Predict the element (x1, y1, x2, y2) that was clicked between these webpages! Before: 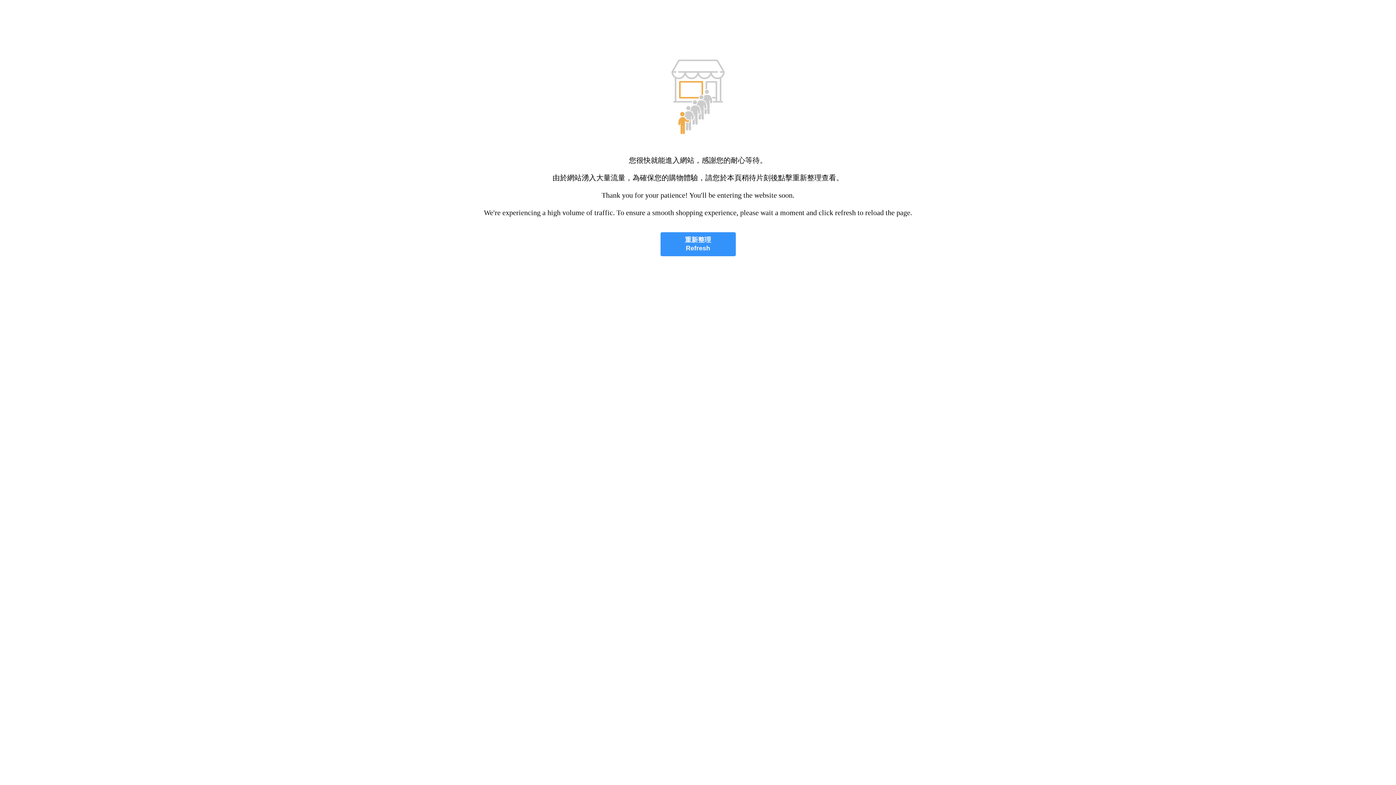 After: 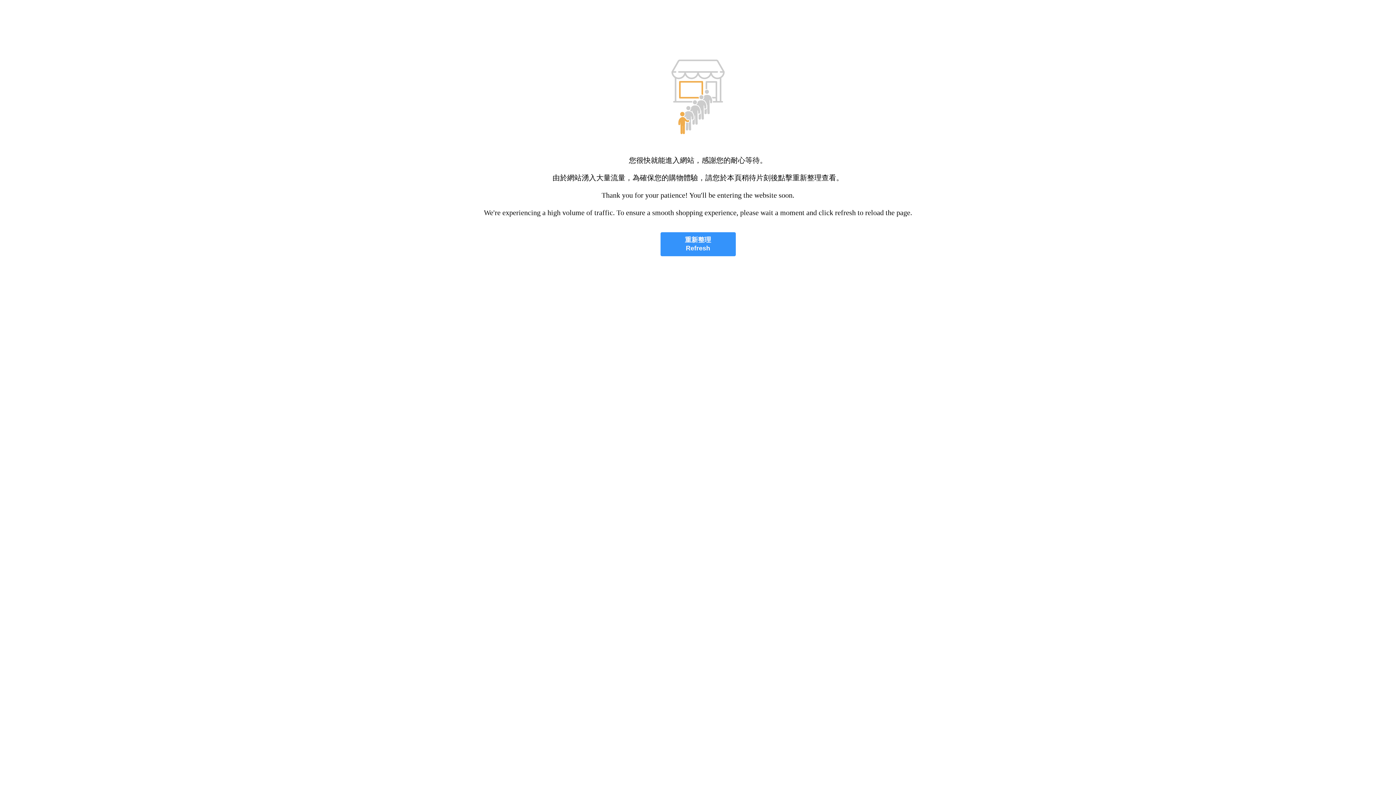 Action: bbox: (660, 232, 735, 256) label: 重新整理
Refresh